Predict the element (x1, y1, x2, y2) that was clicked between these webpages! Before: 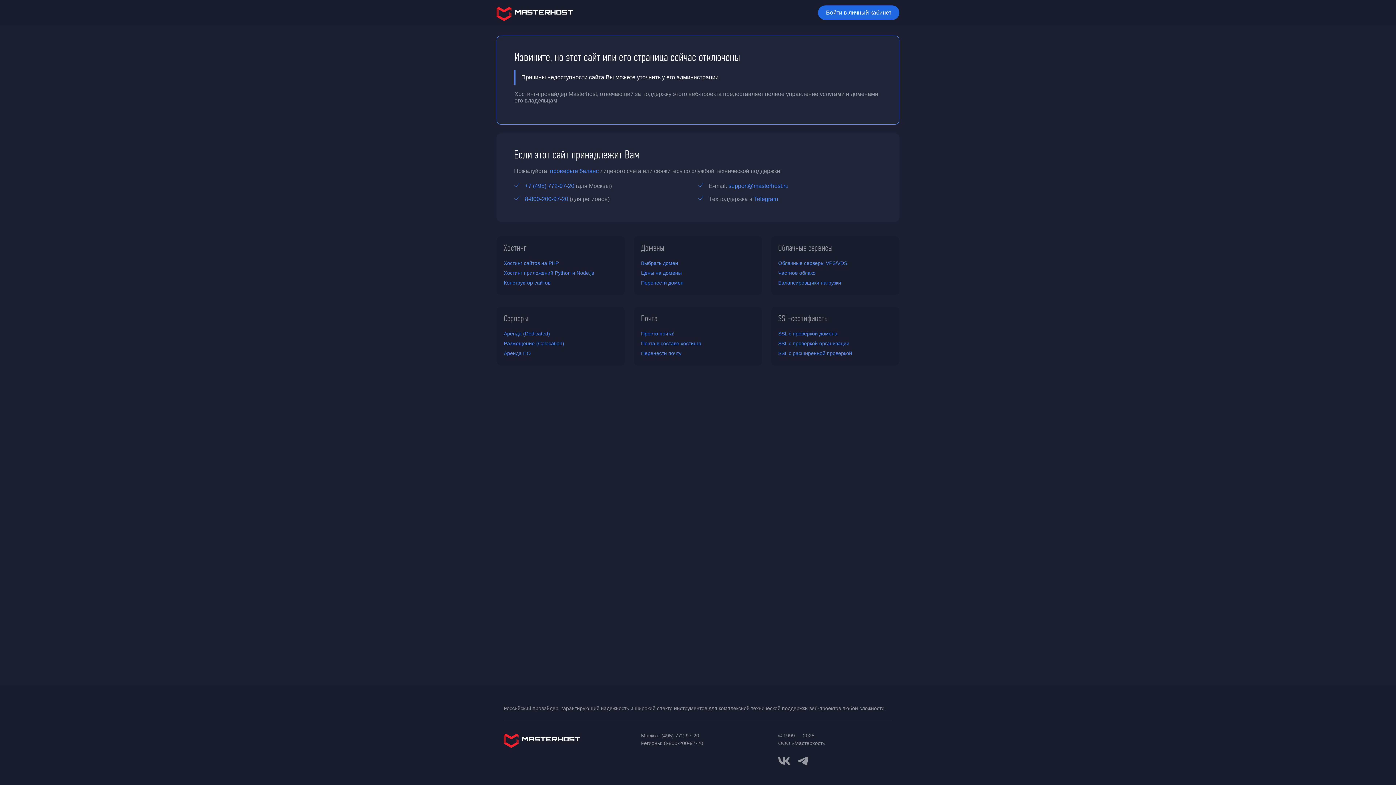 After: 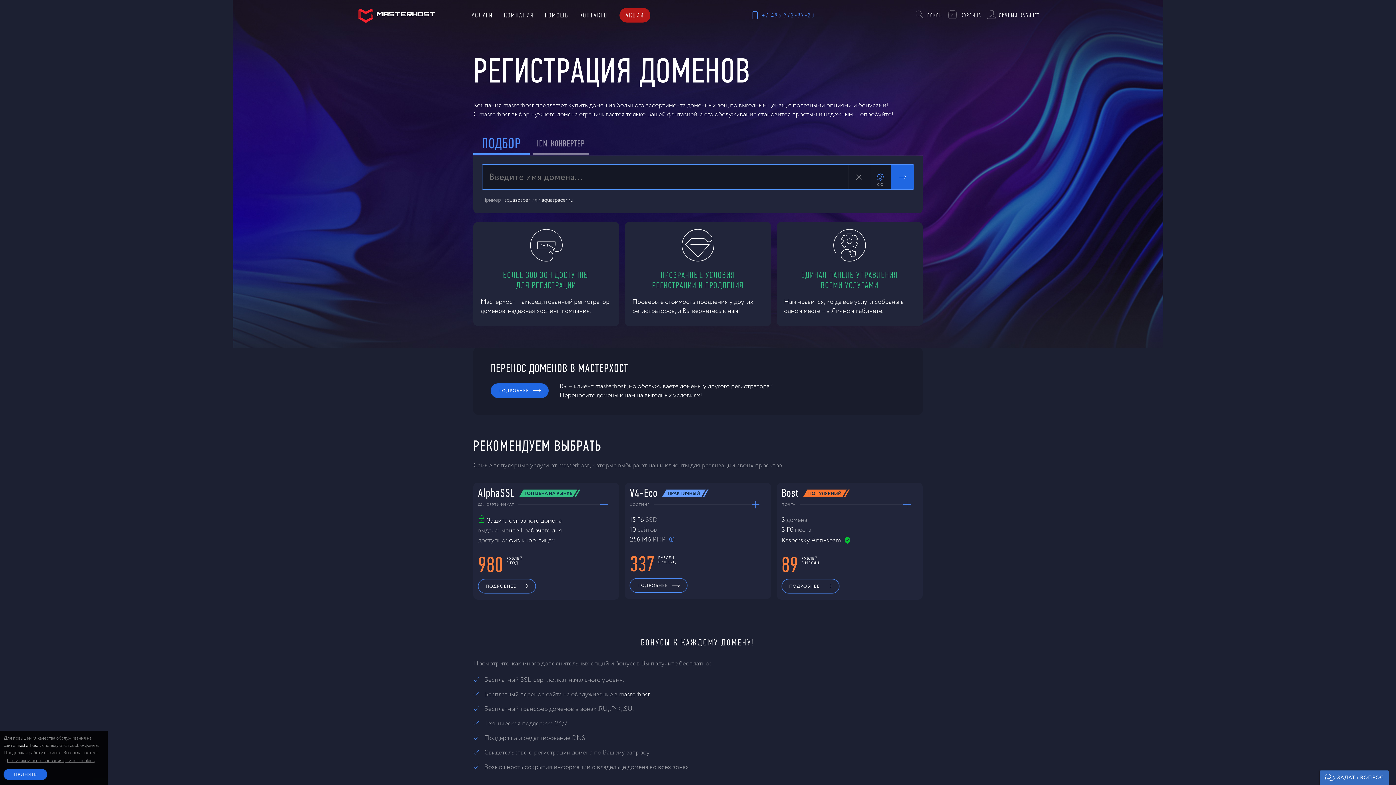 Action: label: Домены bbox: (641, 242, 664, 253)